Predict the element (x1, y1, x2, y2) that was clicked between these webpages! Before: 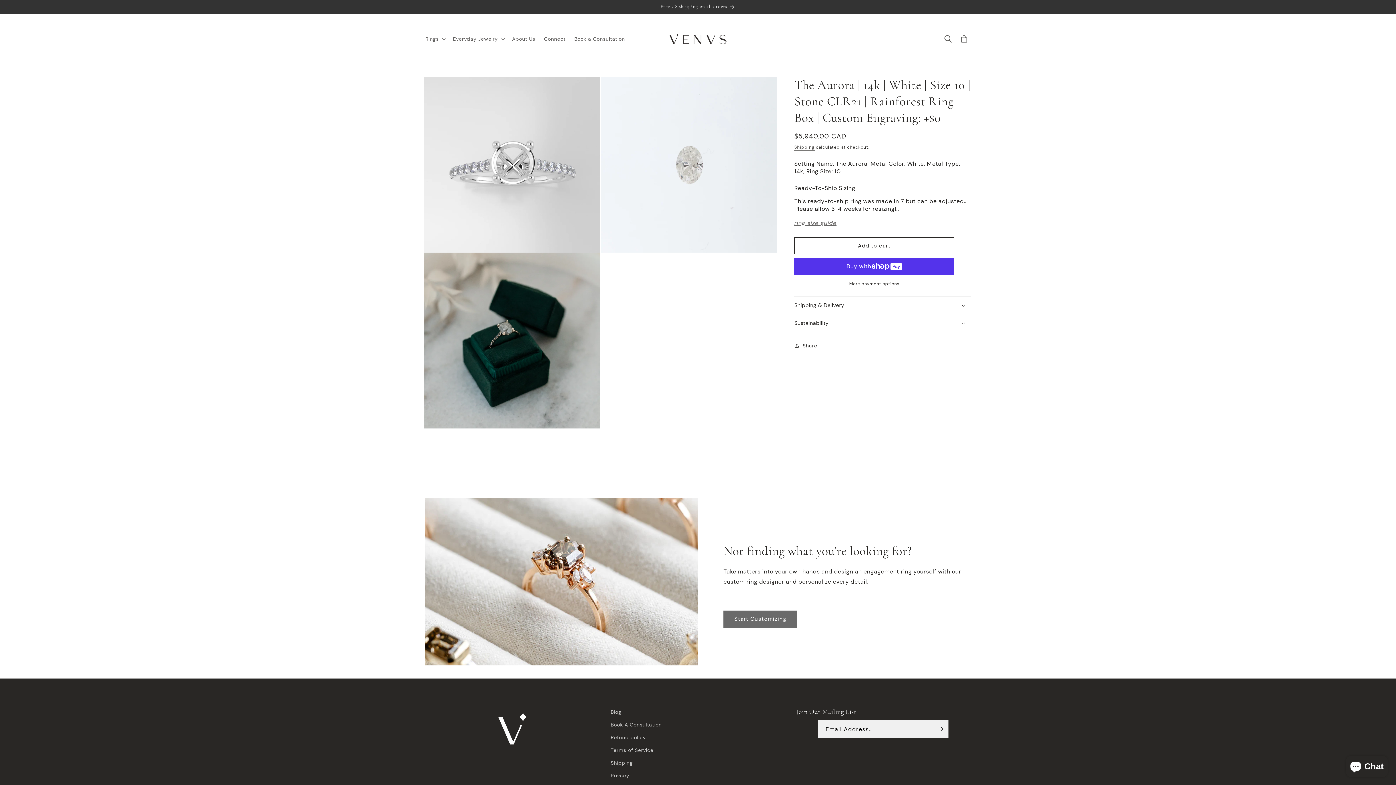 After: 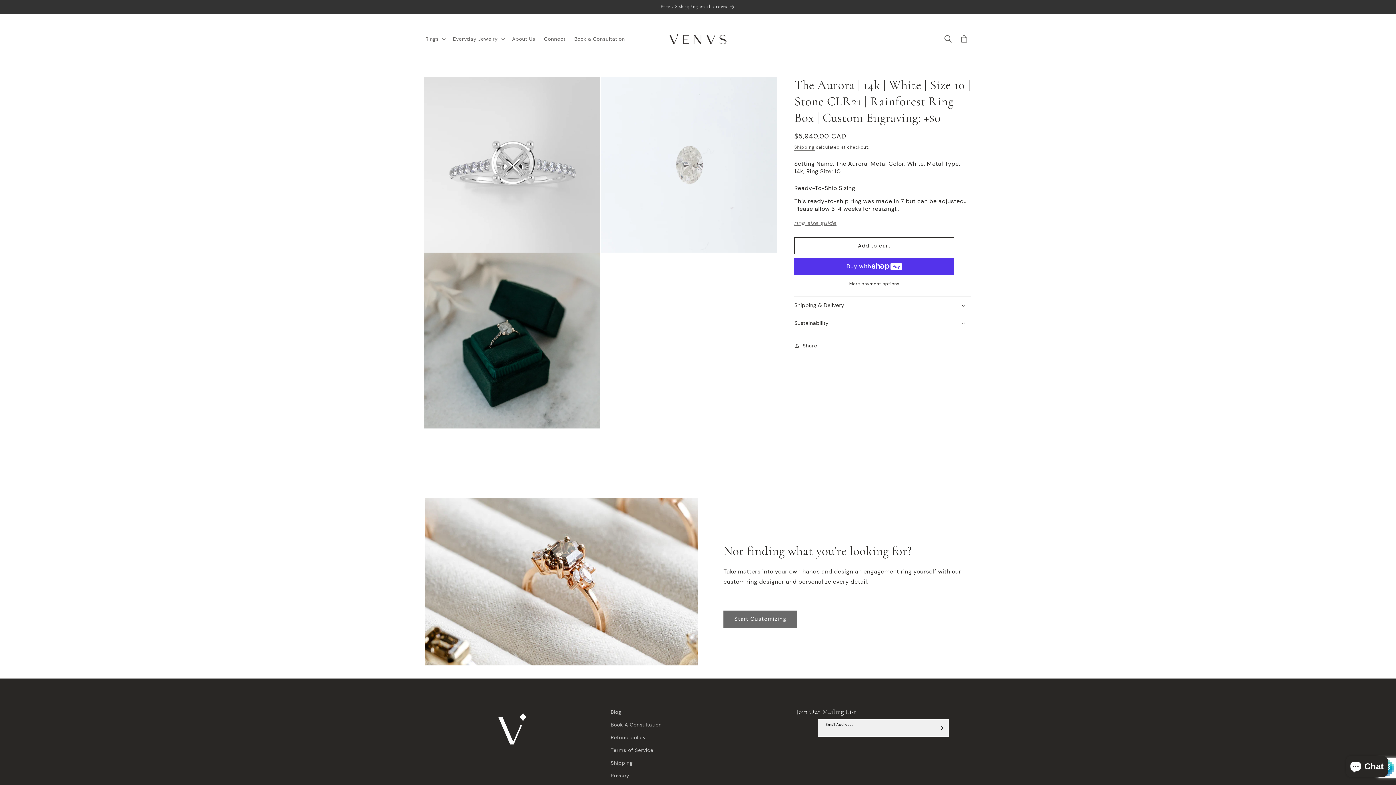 Action: bbox: (932, 719, 948, 738) label: Subscribe